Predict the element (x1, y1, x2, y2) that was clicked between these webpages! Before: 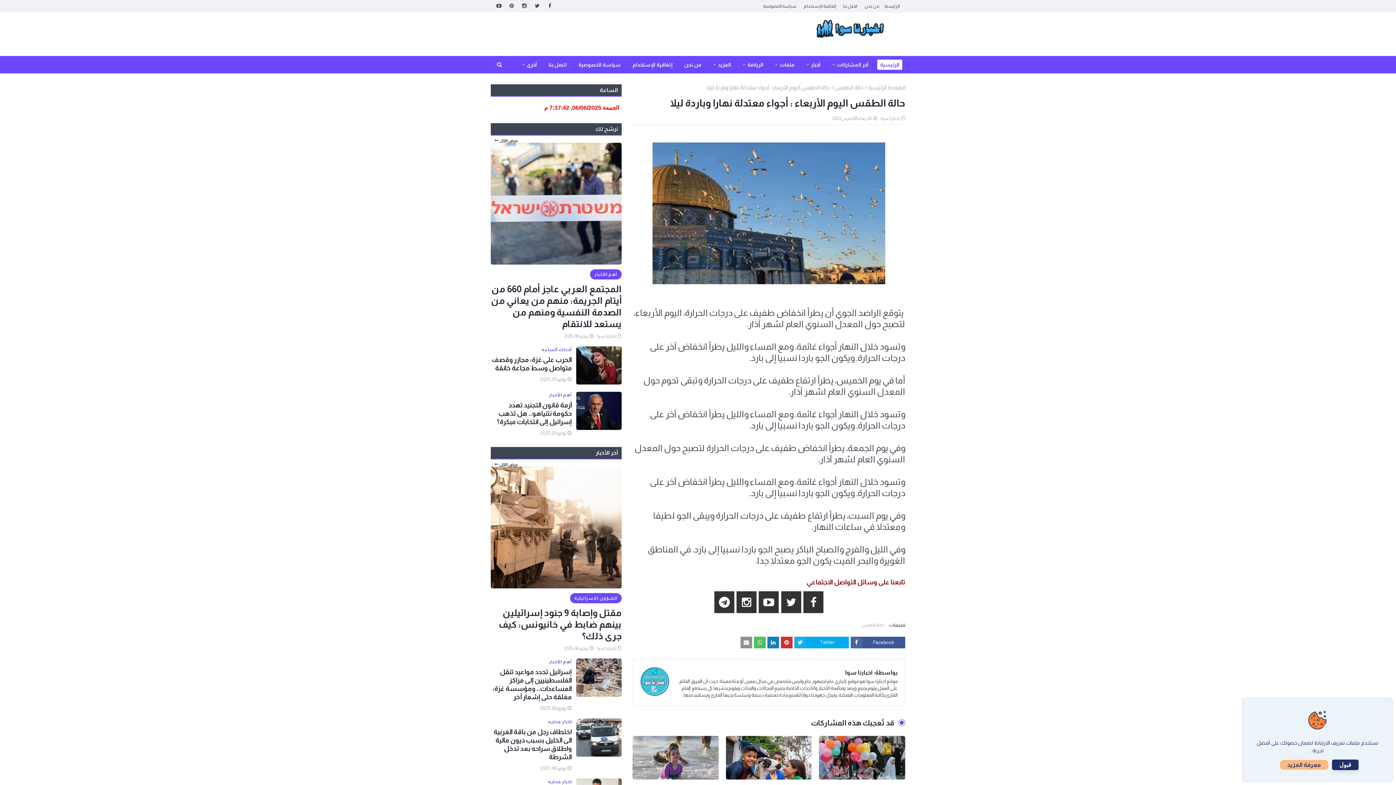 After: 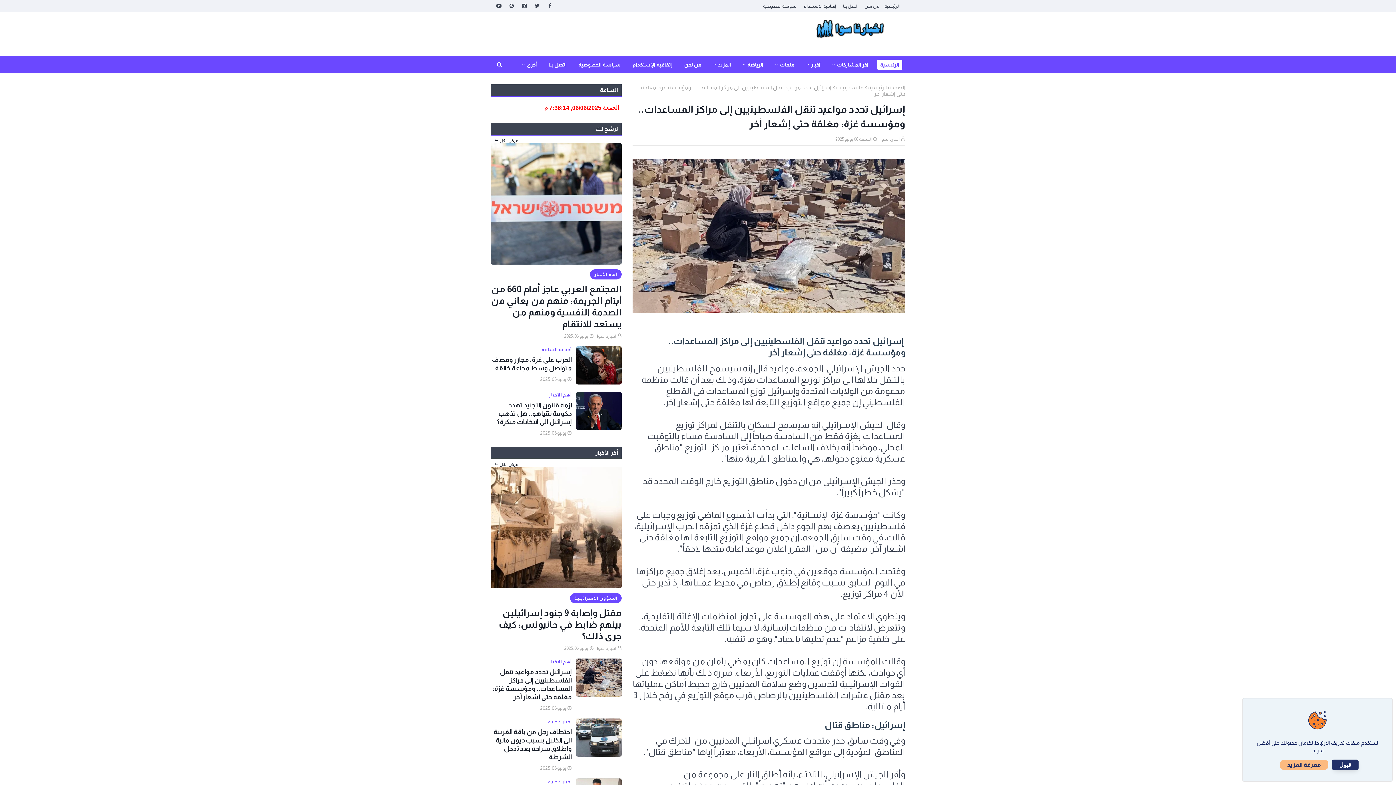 Action: bbox: (490, 668, 572, 701) label: إسرائيل تحدد مواعيد تنقل الفلسطينيين إلى مراكز المساعدات.. ومؤسسة غزة: مغلقة حتى إشعار آخر